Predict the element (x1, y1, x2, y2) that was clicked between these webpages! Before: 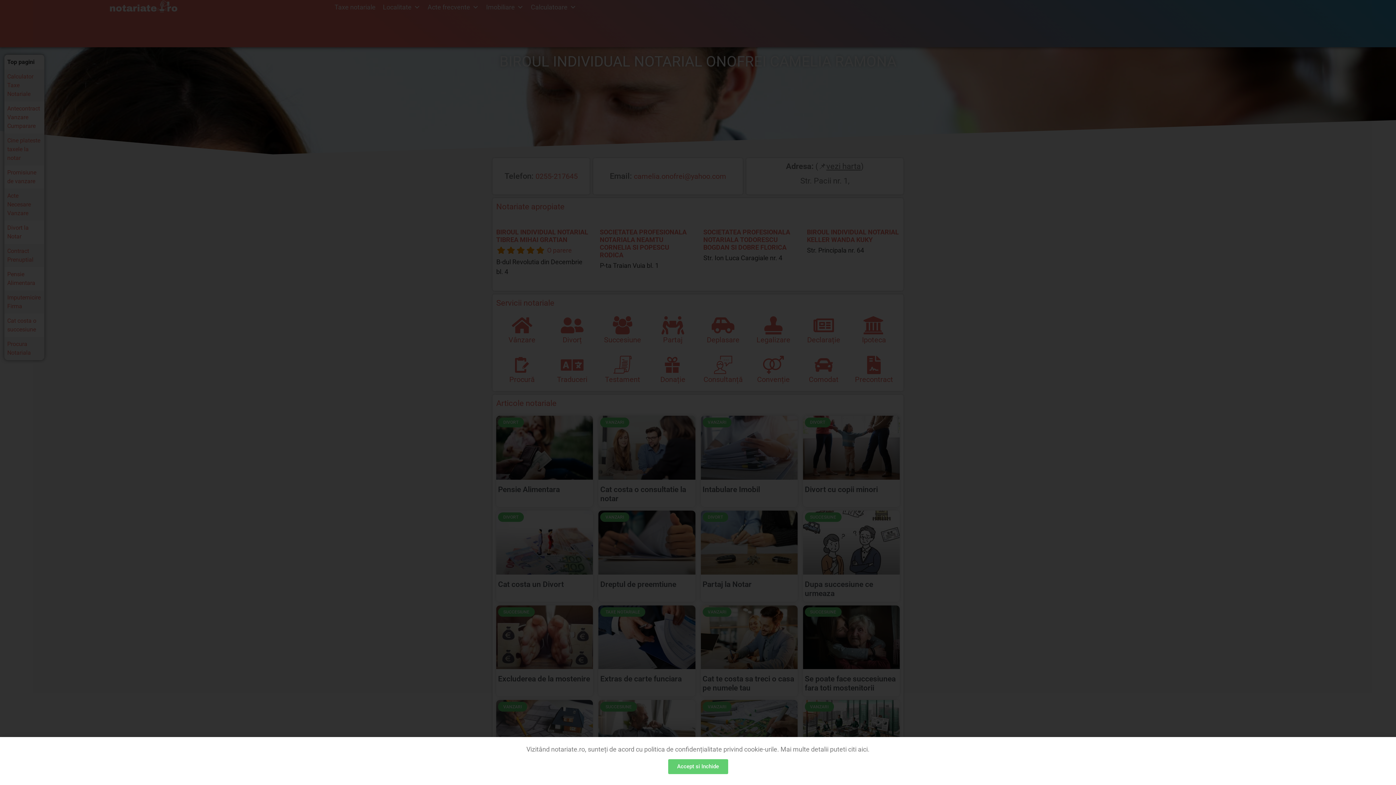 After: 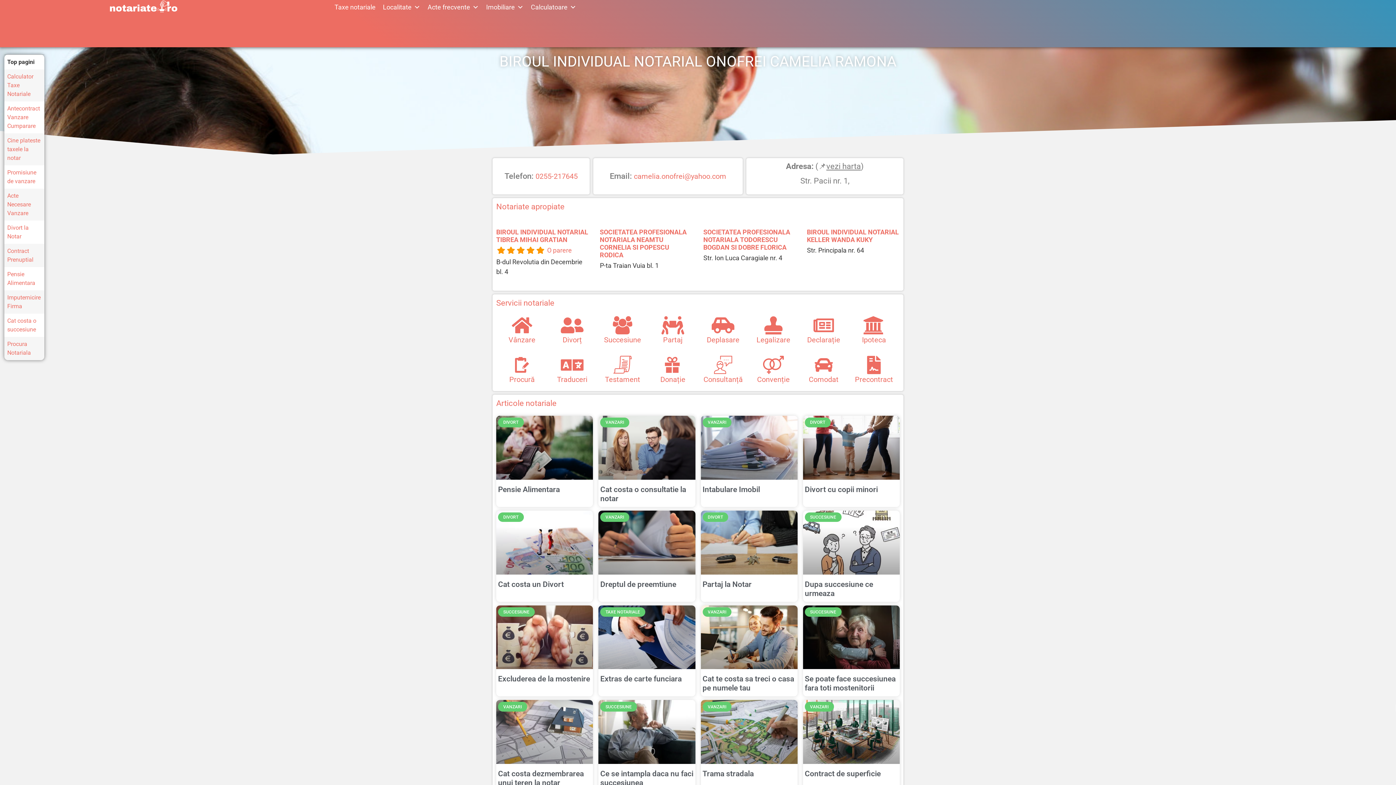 Action: bbox: (668, 759, 728, 774) label: Accept si Inchide